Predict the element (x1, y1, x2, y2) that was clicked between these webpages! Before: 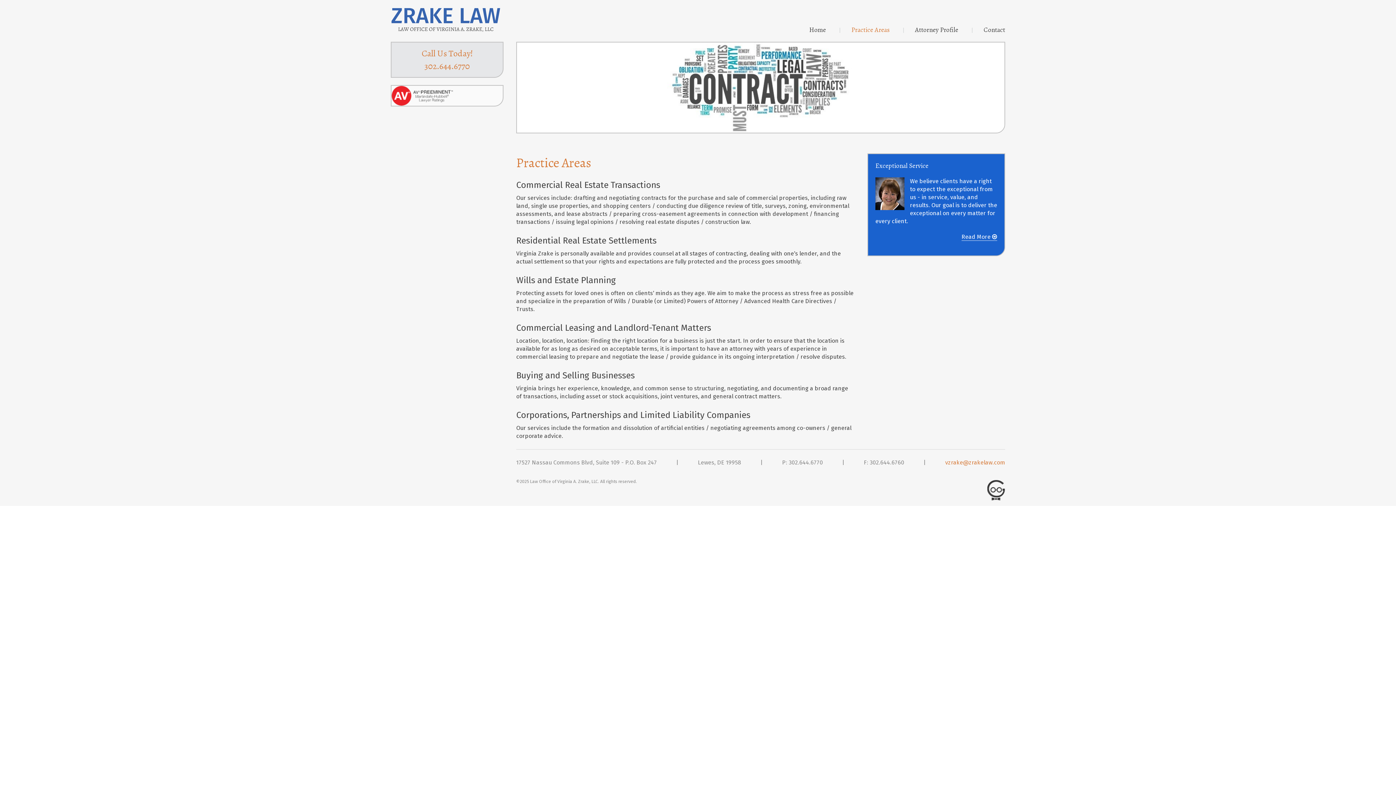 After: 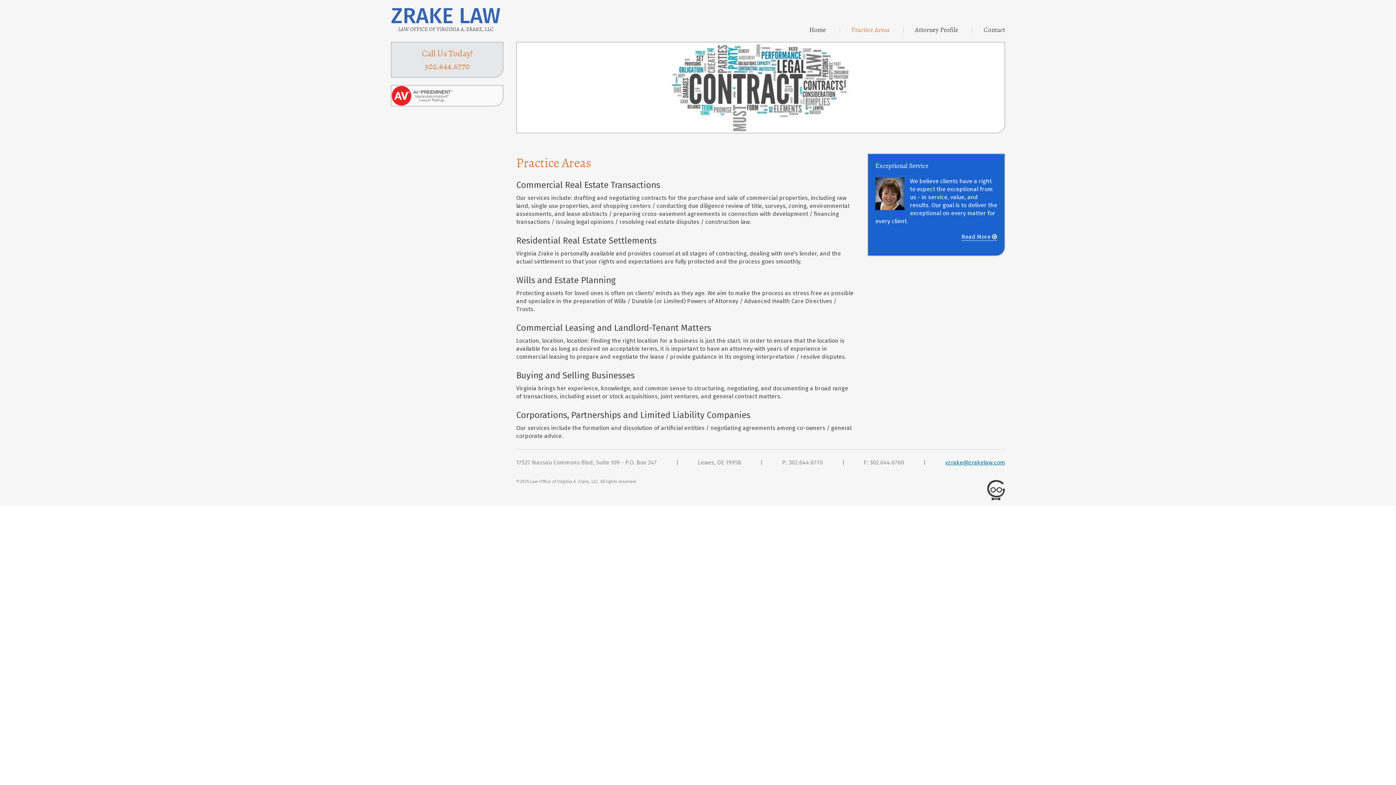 Action: bbox: (945, 459, 1005, 466) label: vzrake@zrakelaw.com